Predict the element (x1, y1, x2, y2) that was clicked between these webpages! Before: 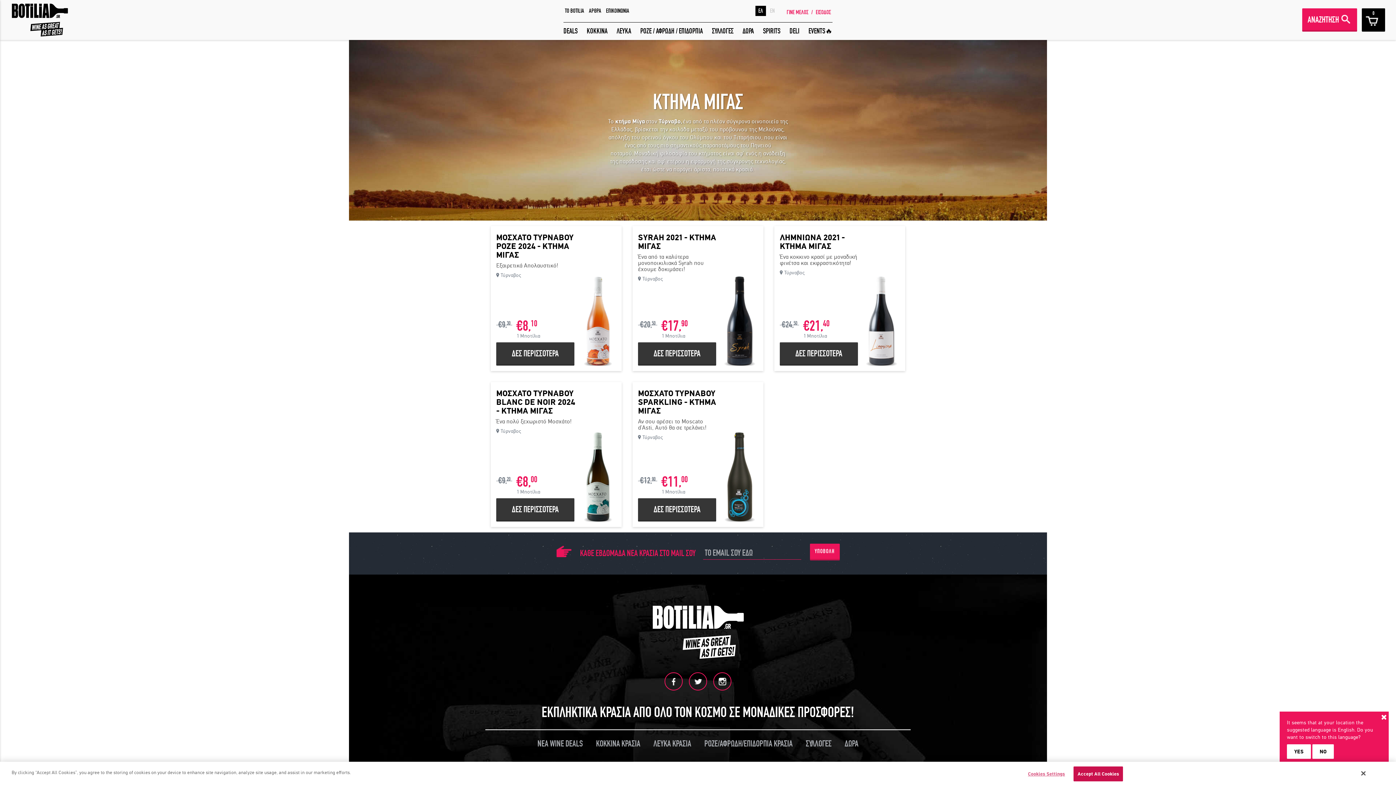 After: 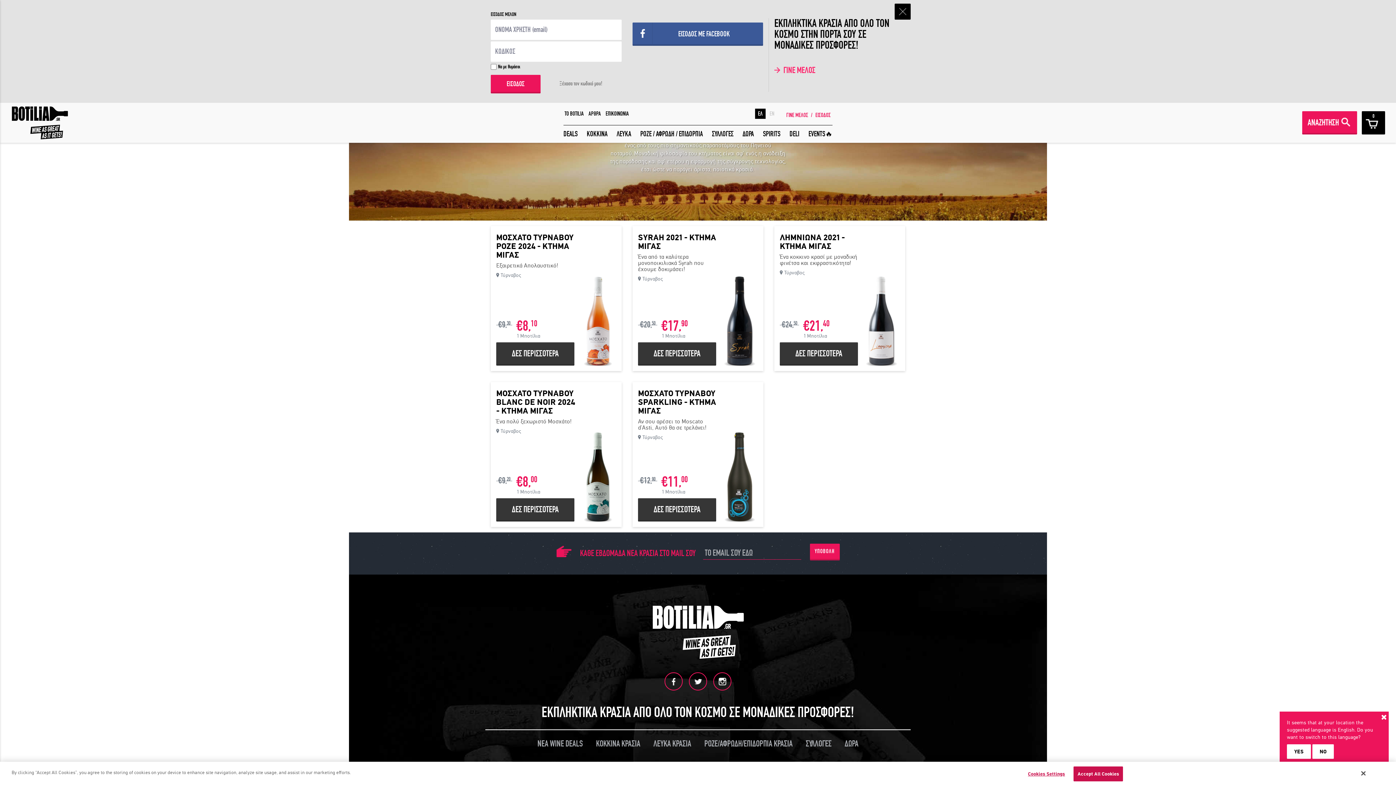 Action: bbox: (814, 5, 833, 19) label: ΕΙΣΟΔΟΣ